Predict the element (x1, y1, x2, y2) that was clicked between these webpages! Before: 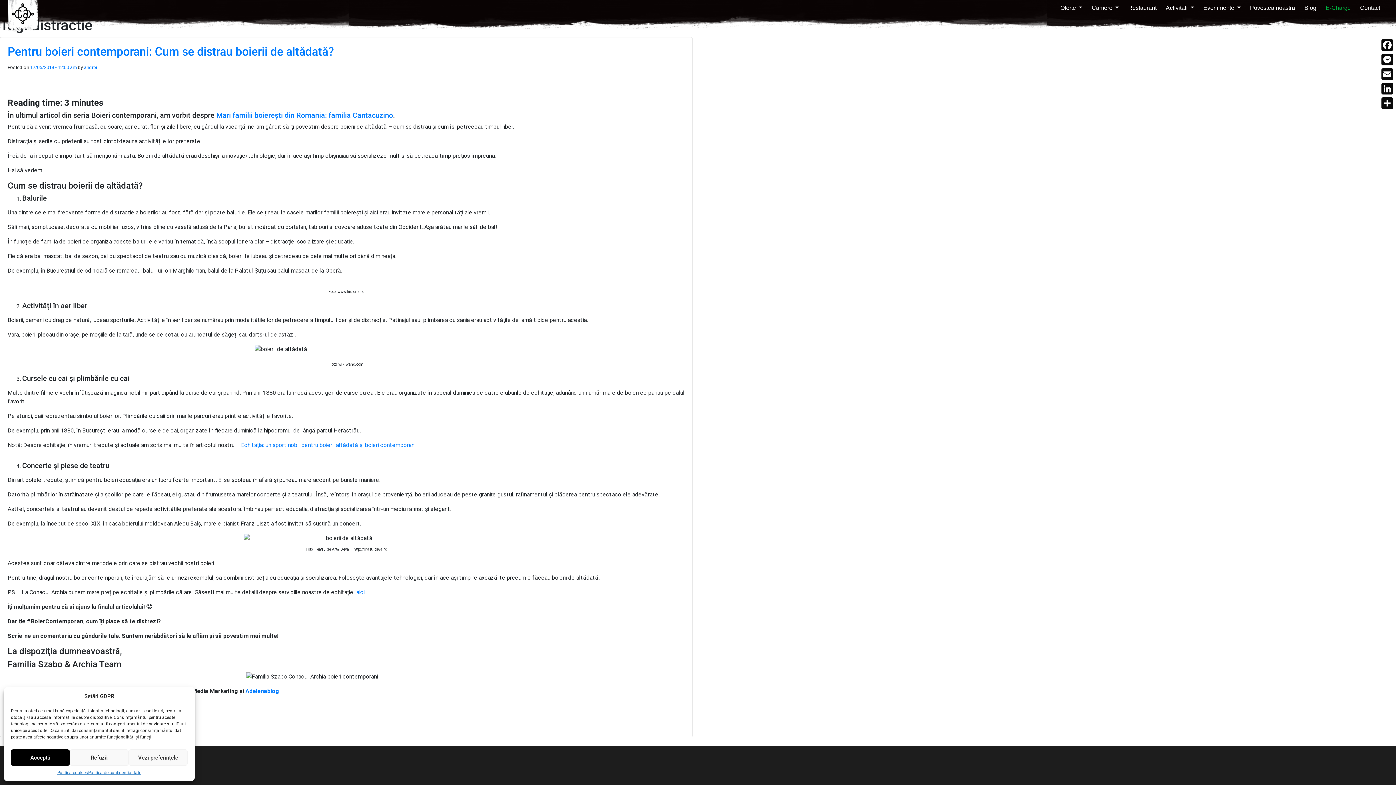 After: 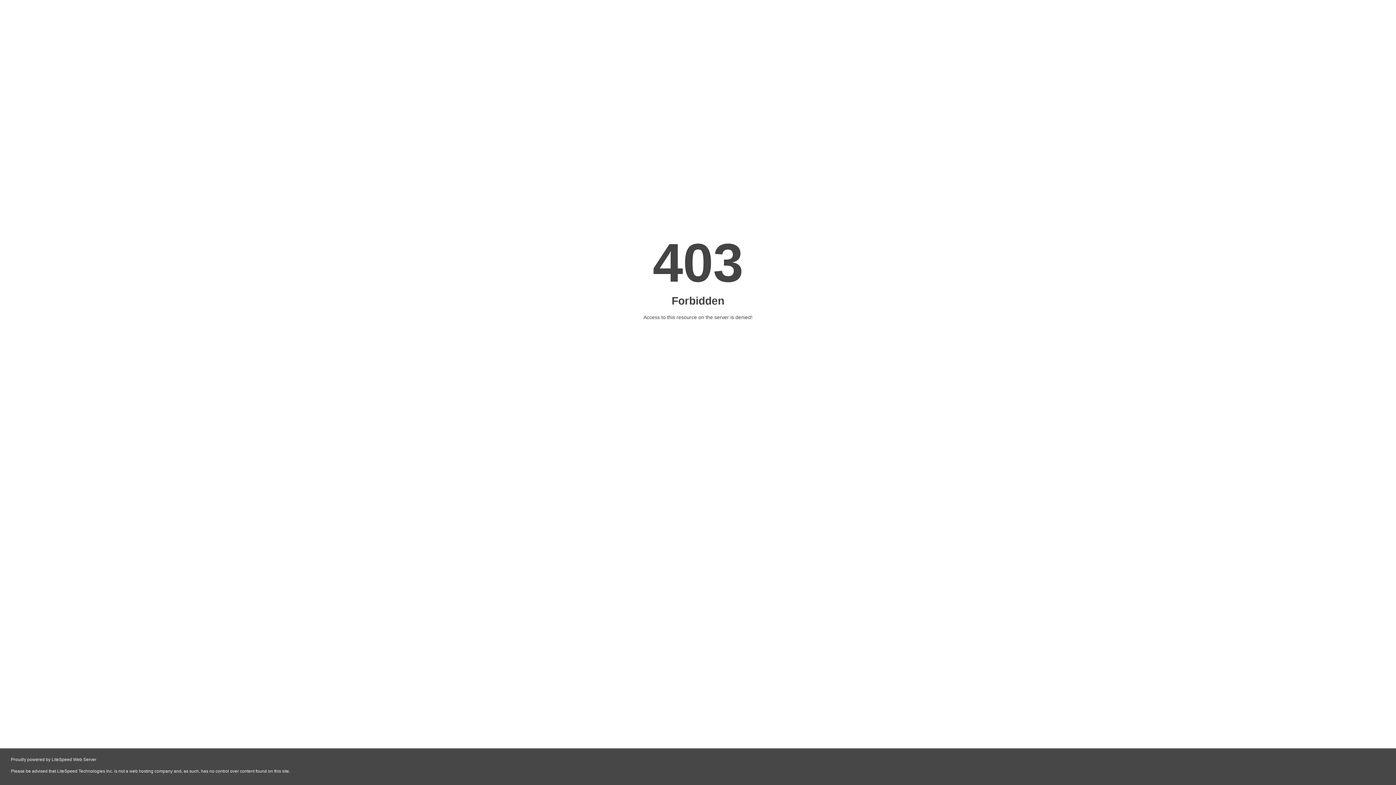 Action: label: Adelenablog    bbox: (245, 688, 283, 694)